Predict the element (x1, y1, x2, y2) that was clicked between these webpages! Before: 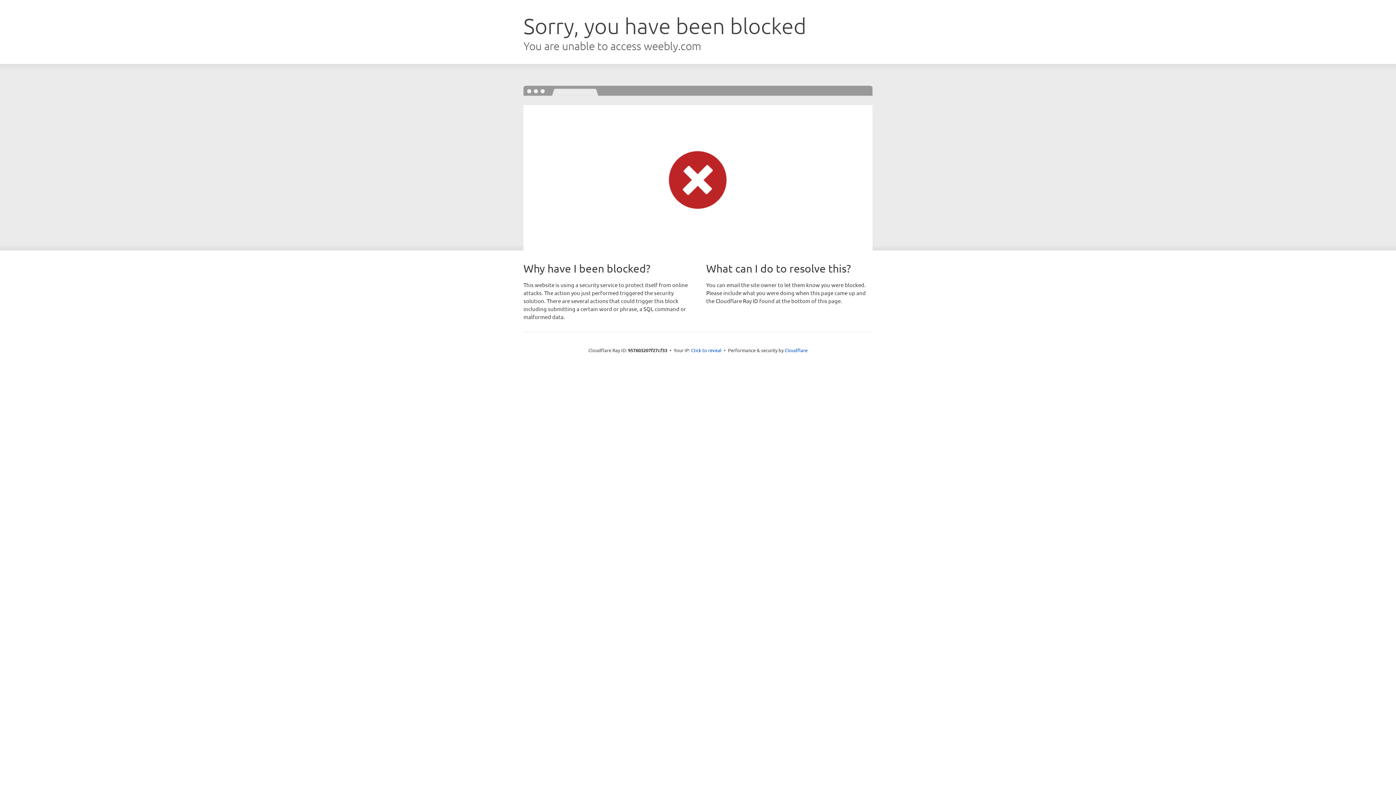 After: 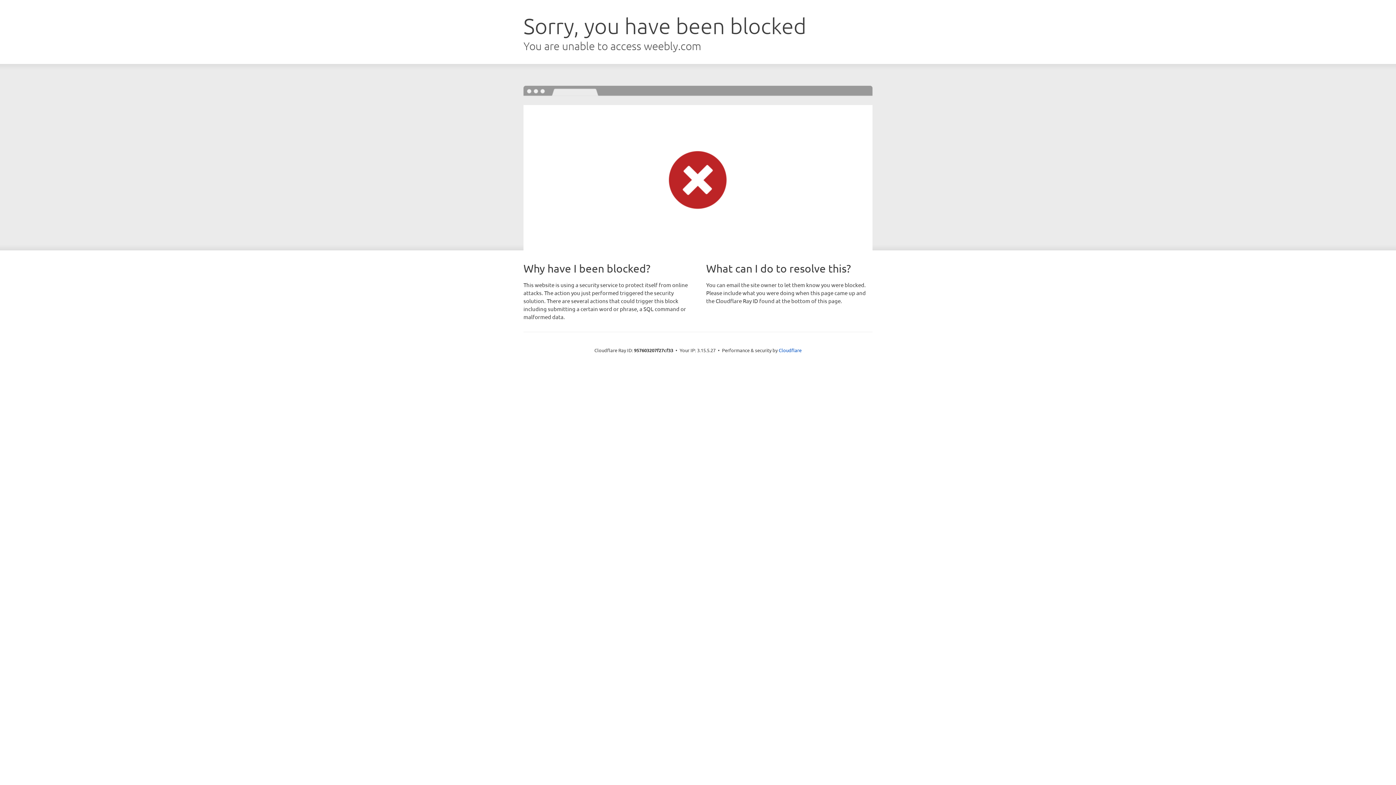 Action: label: Click to reveal bbox: (691, 346, 721, 353)